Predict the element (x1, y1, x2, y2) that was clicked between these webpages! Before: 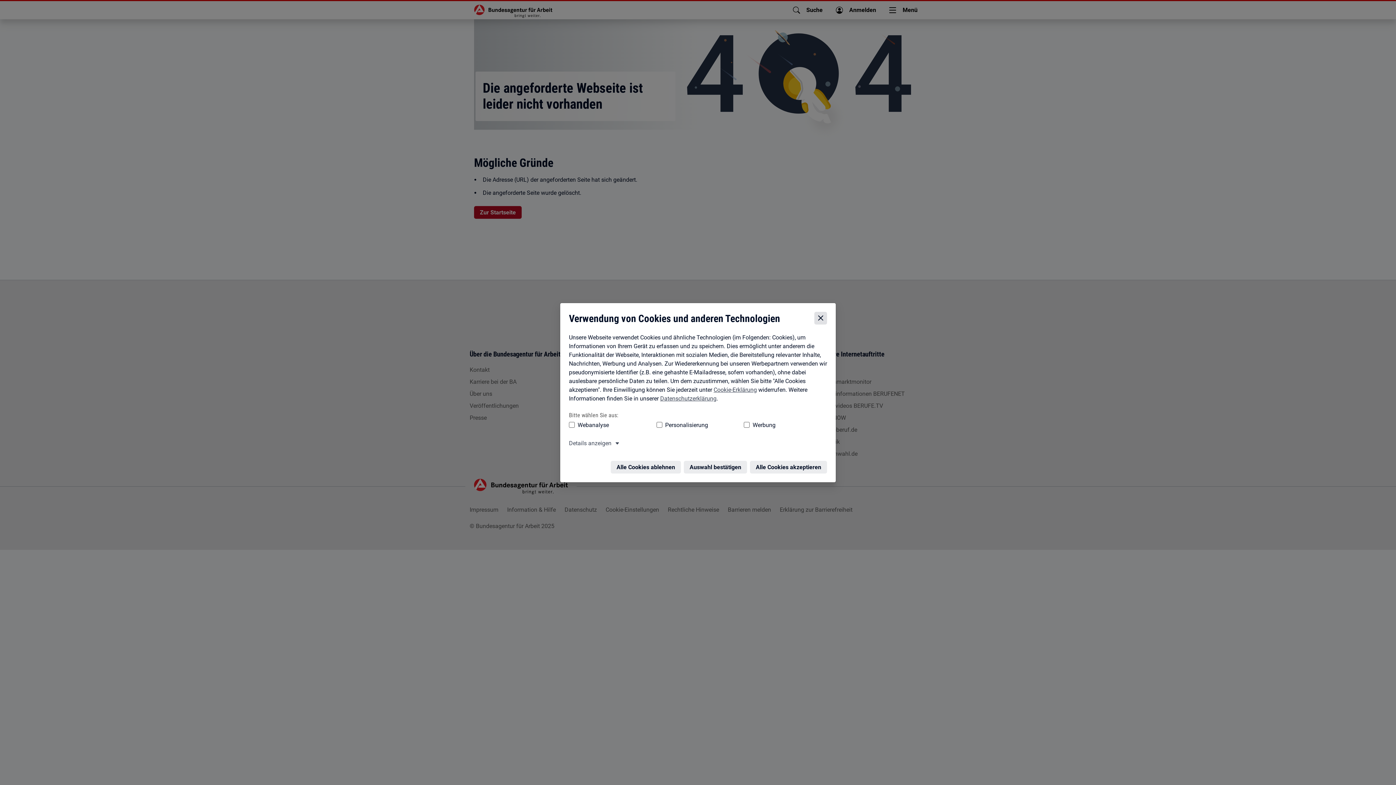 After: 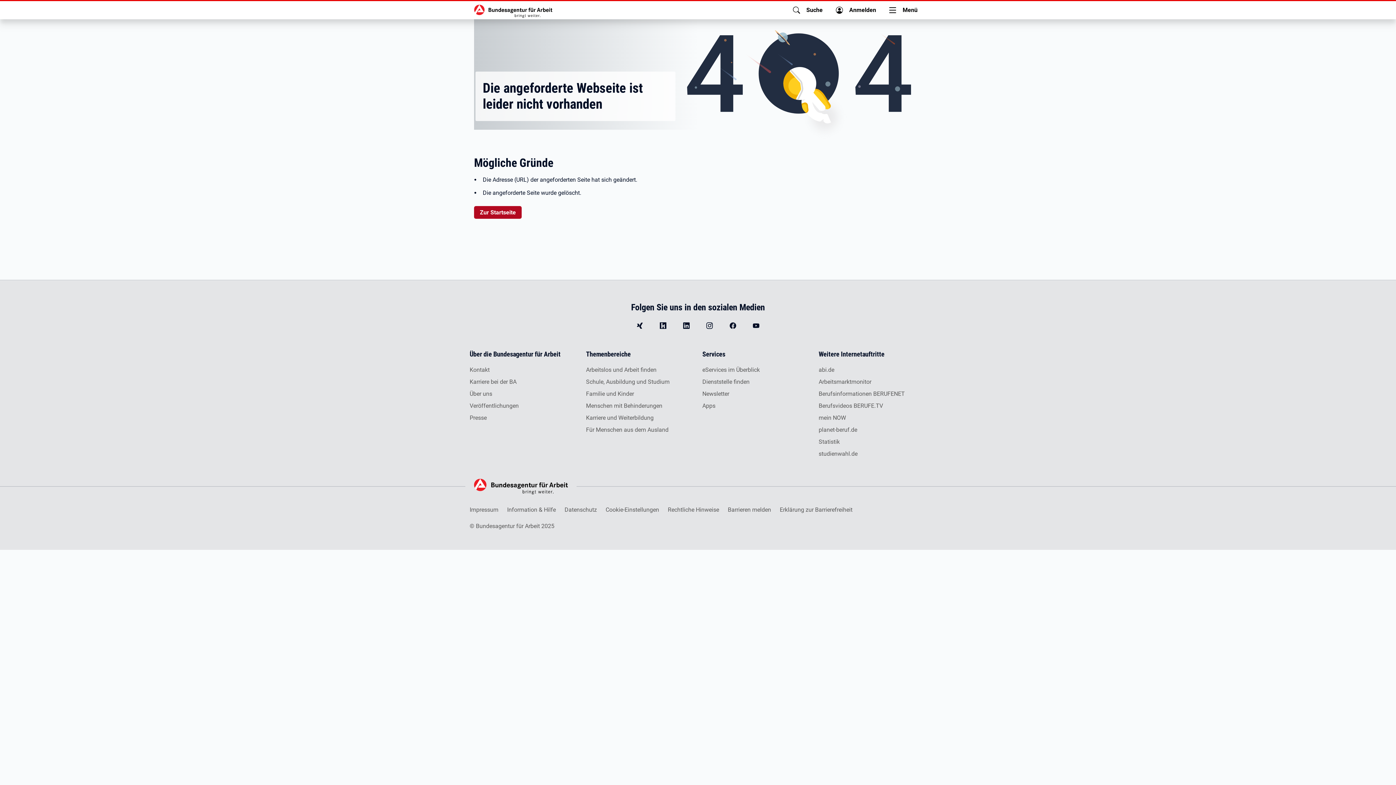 Action: bbox: (752, 457, 829, 470) label: Alle Cookies akzeptieren – Alle Cookies werden akzeptiert